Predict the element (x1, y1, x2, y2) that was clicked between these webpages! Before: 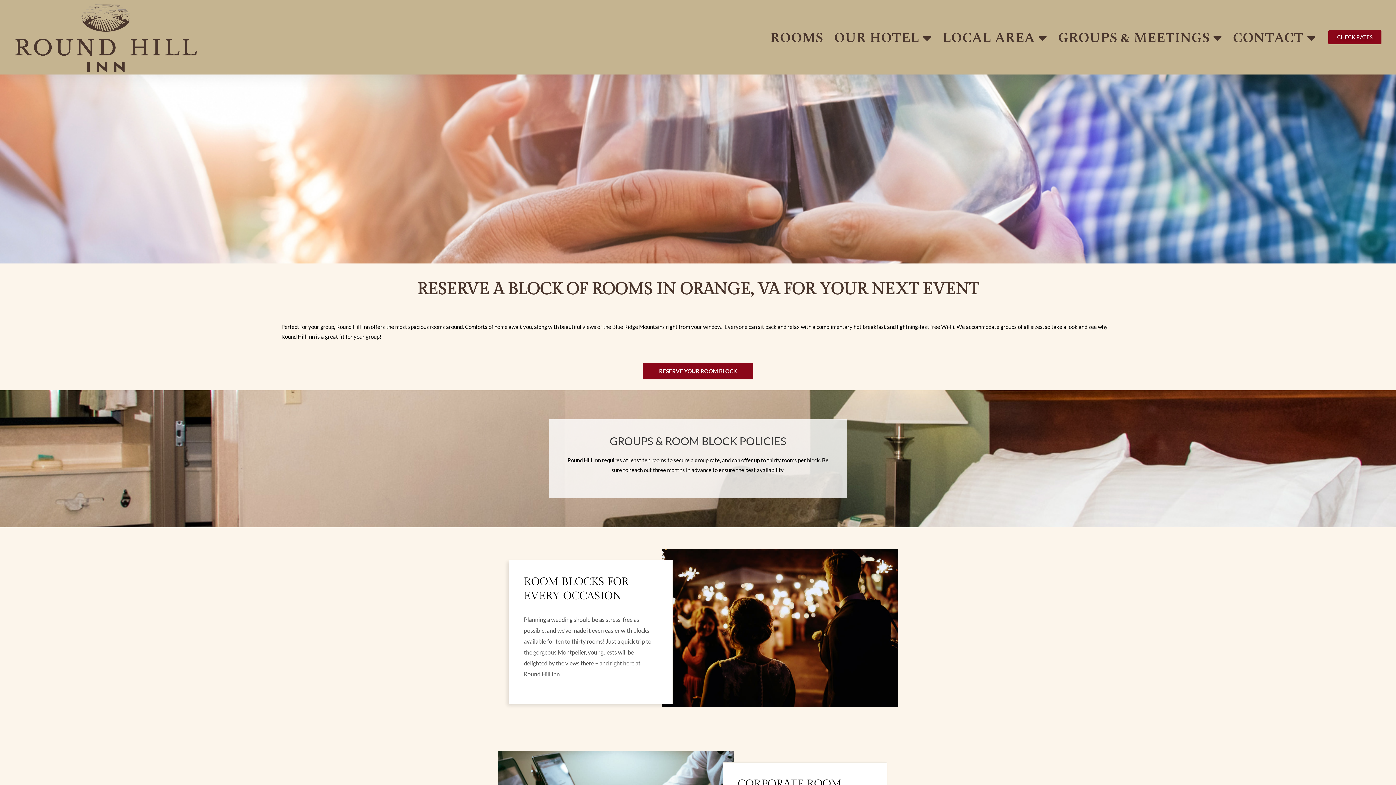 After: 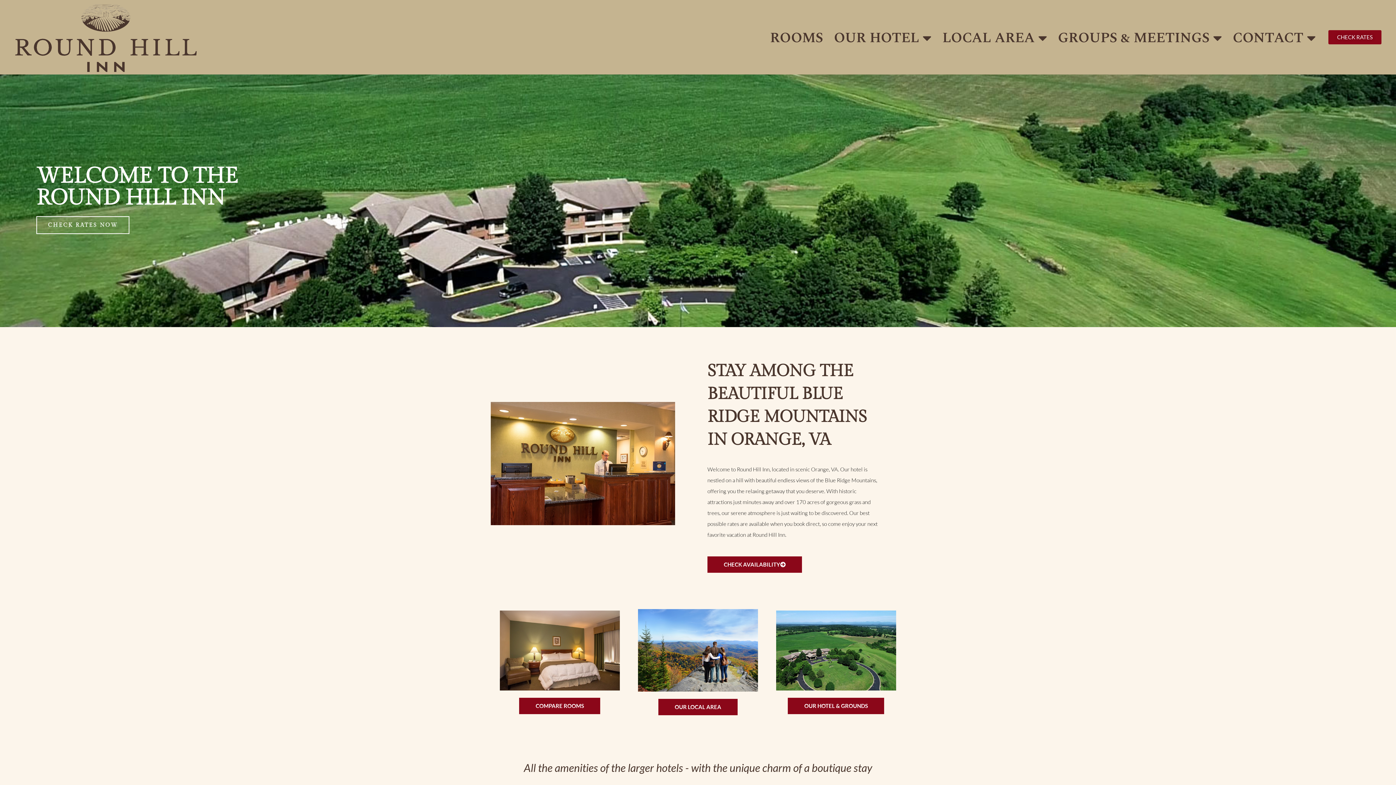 Action: bbox: (14, 1, 197, 72)